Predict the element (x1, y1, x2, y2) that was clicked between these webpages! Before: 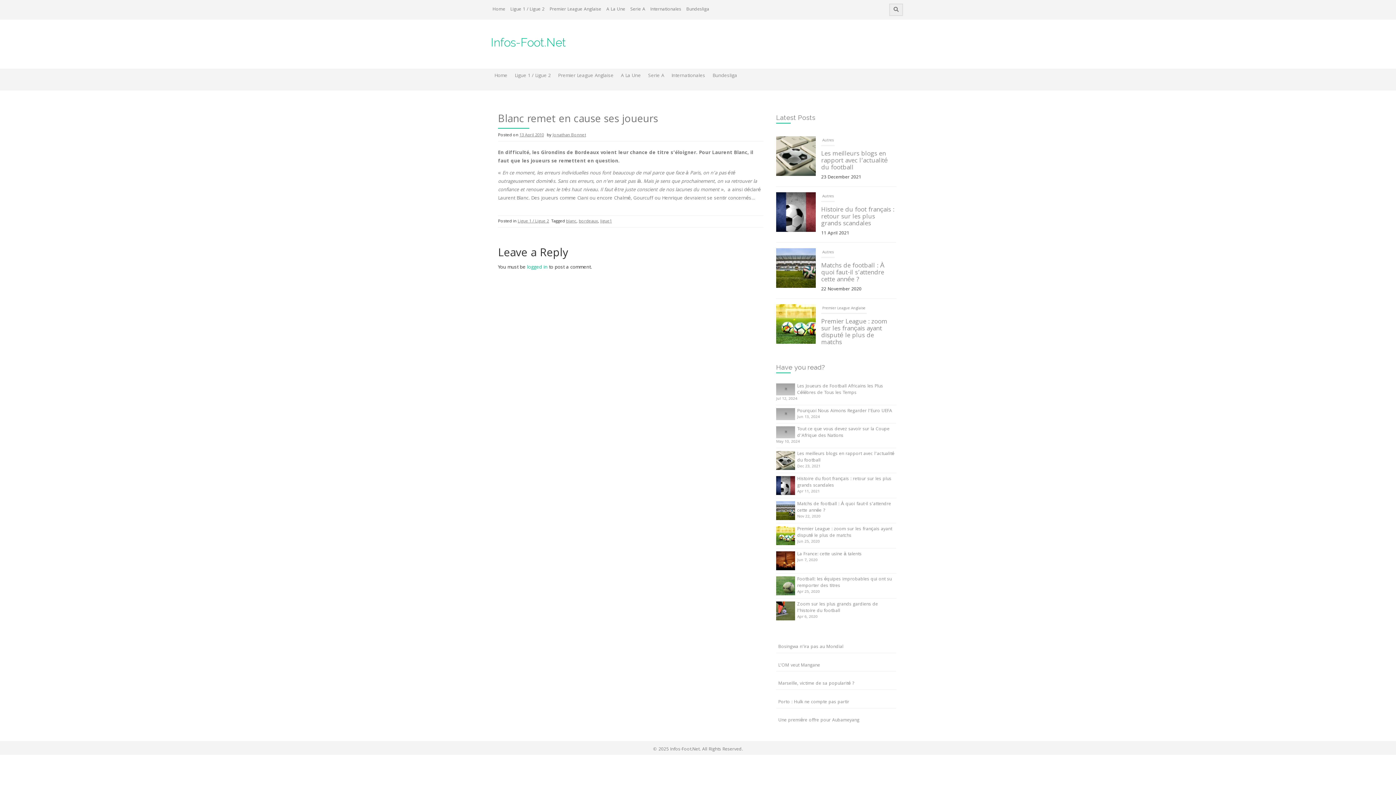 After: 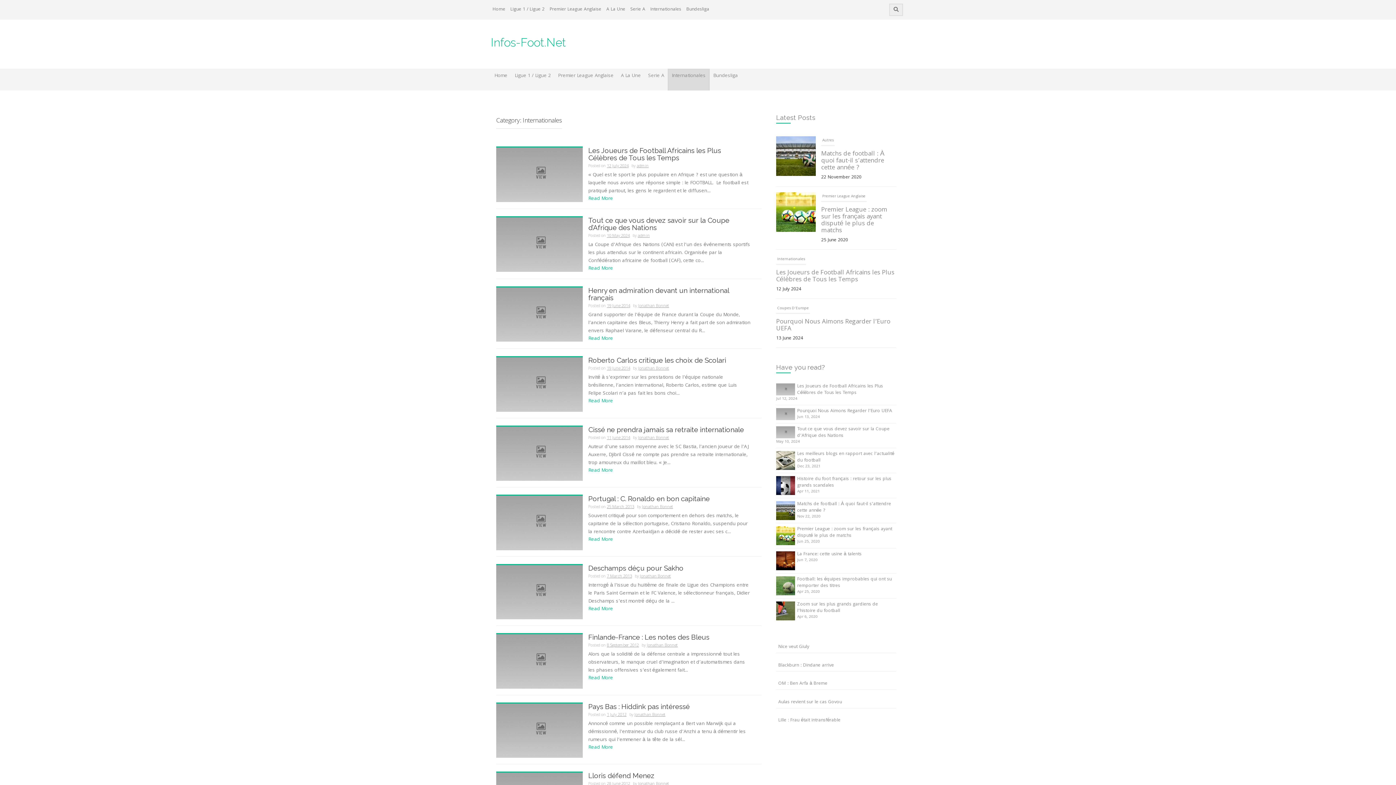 Action: label: Internationales bbox: (776, 136, 806, 146)